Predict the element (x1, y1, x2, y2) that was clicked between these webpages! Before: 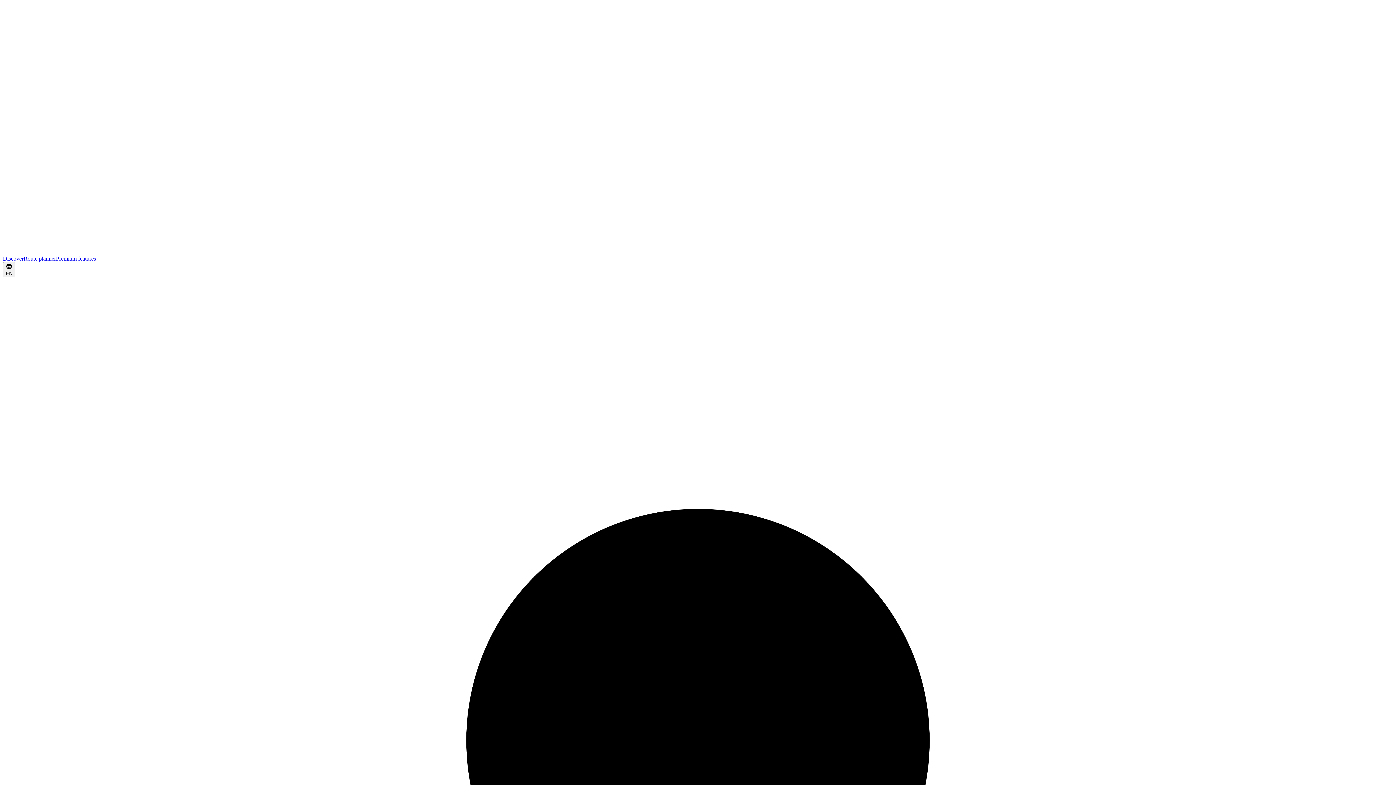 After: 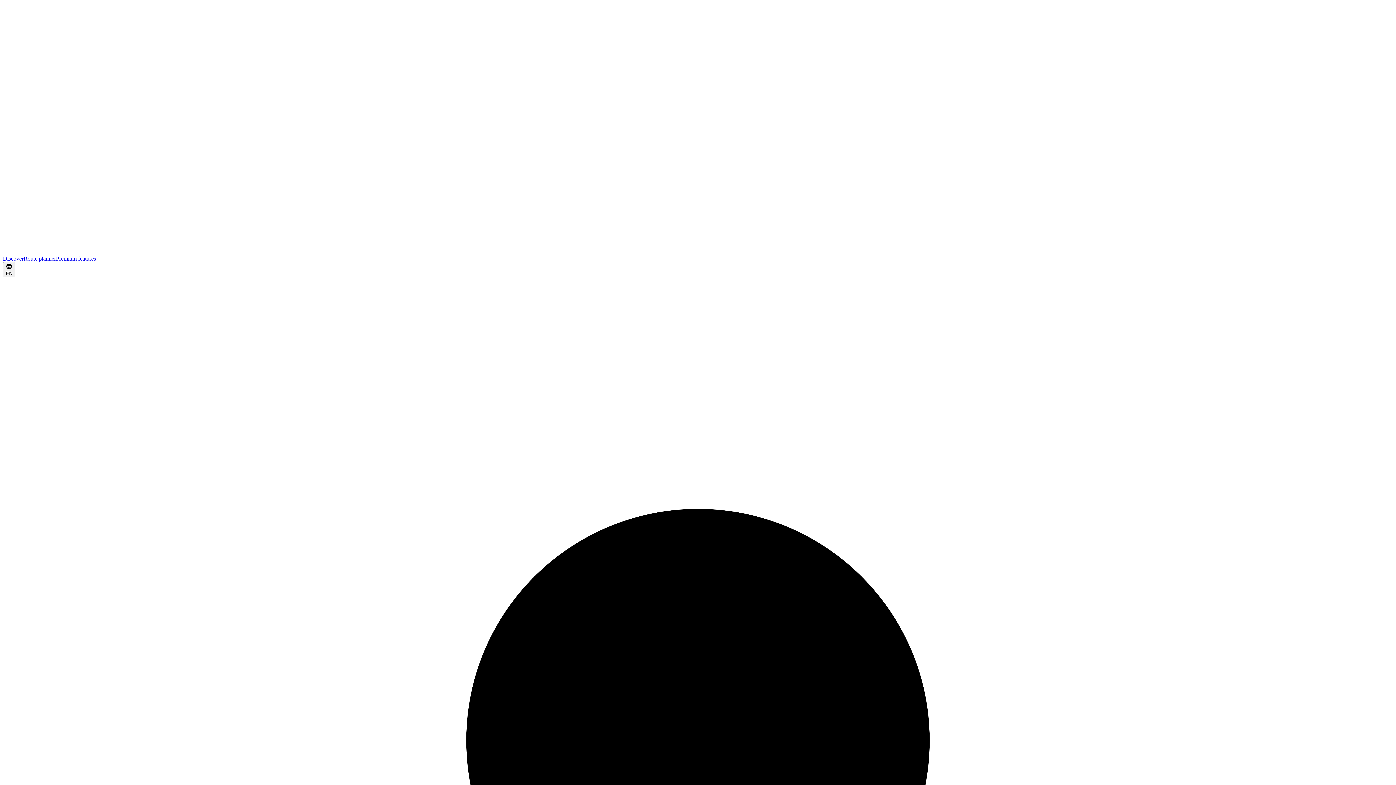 Action: bbox: (2, 255, 23, 261) label: Discover